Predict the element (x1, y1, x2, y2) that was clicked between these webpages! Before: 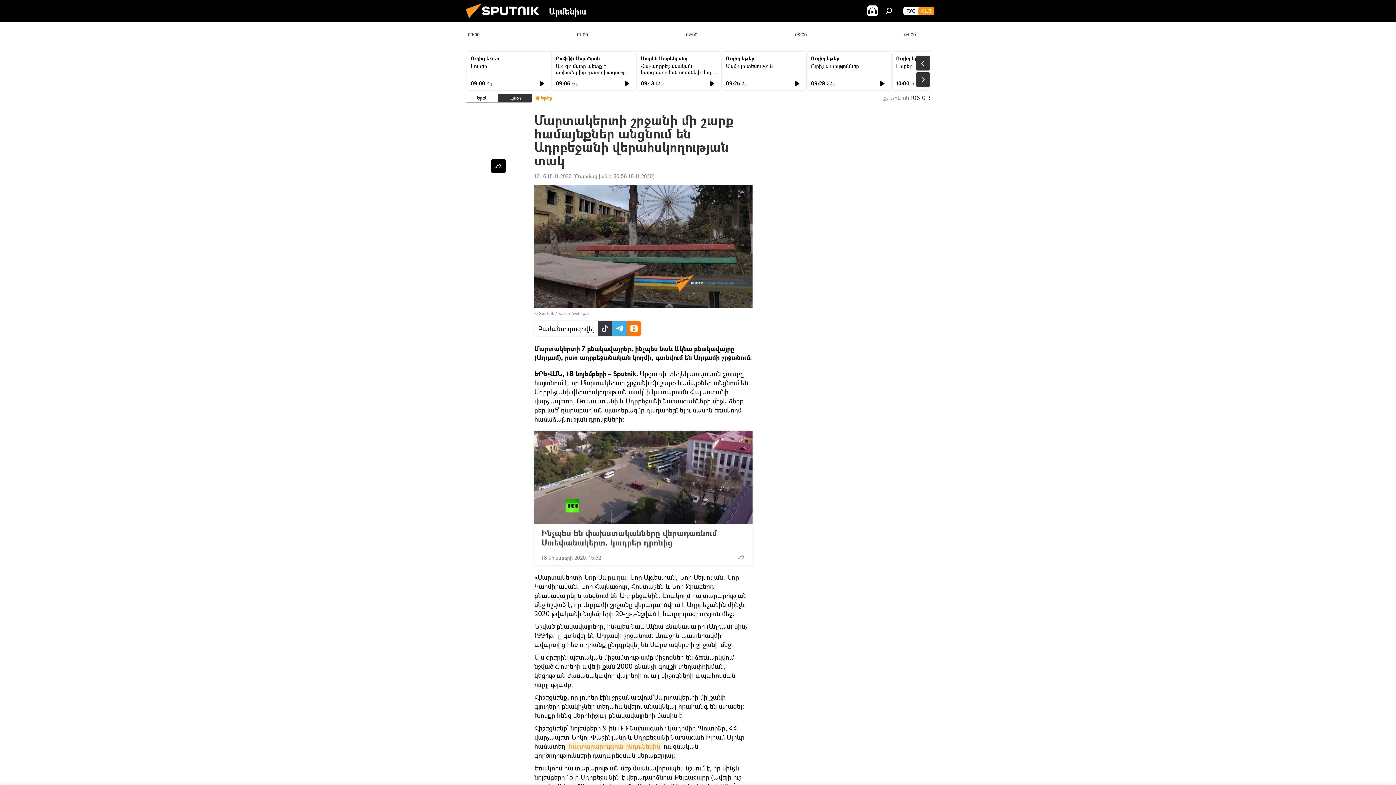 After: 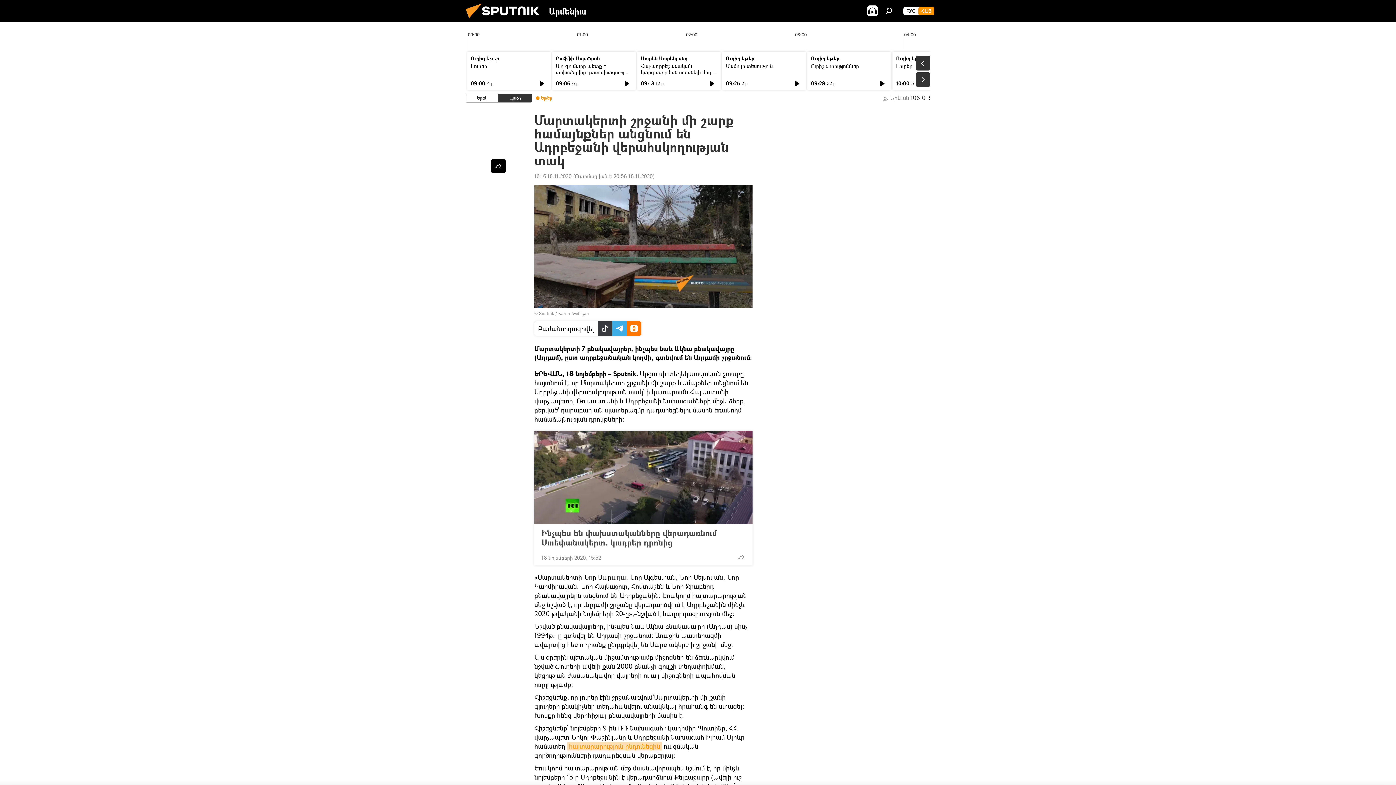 Action: label: հայտարարություն ընդունեցին bbox: (567, 742, 662, 750)